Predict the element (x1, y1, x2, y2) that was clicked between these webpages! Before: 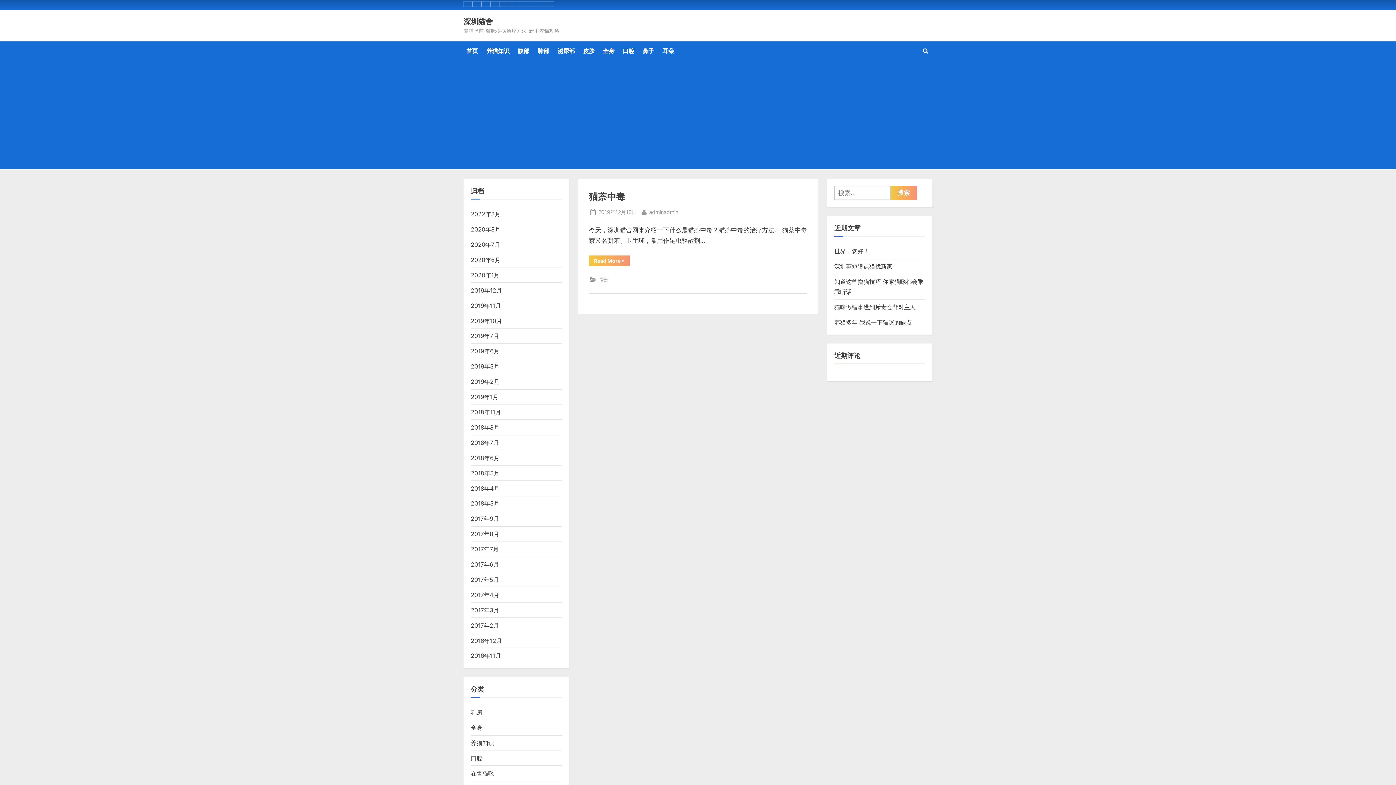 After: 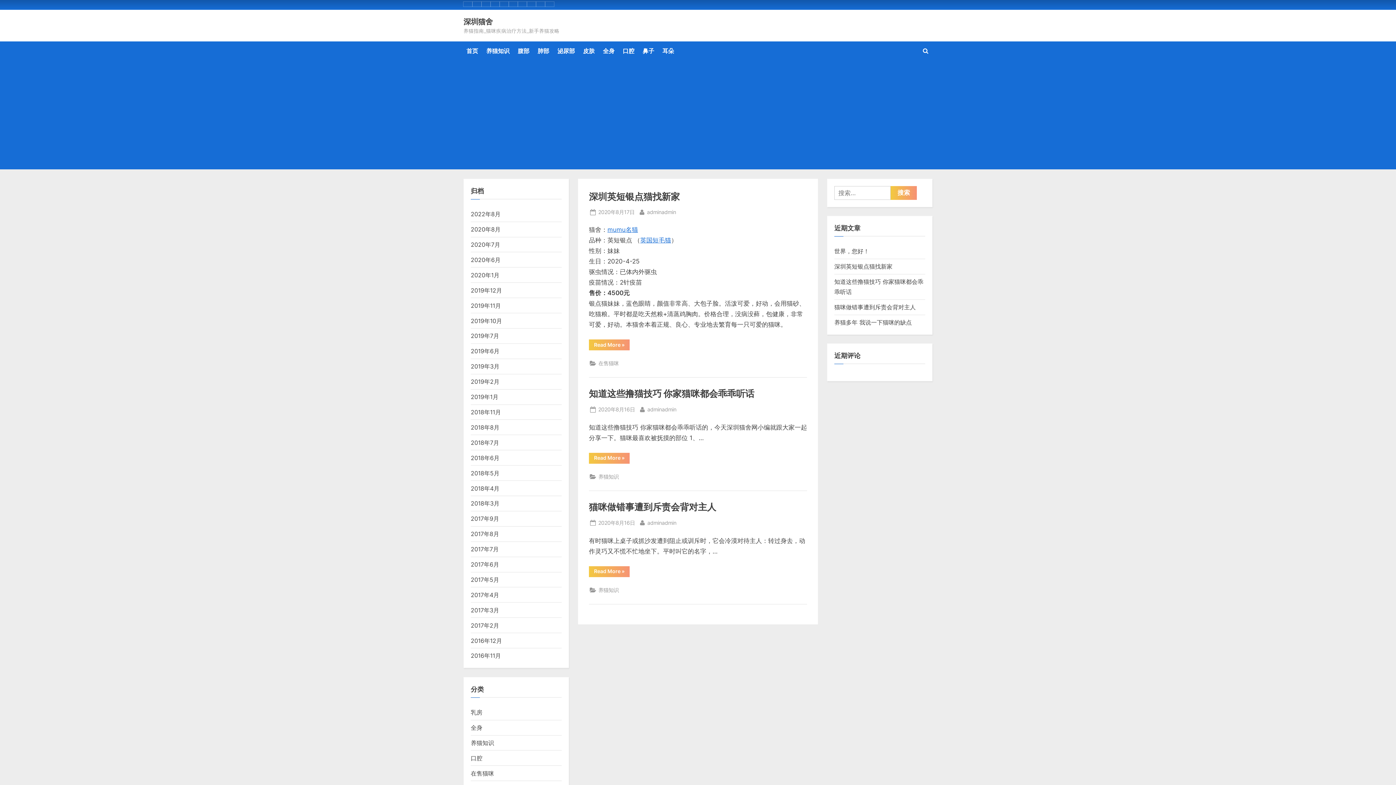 Action: label: 2020年8月 bbox: (470, 225, 500, 233)